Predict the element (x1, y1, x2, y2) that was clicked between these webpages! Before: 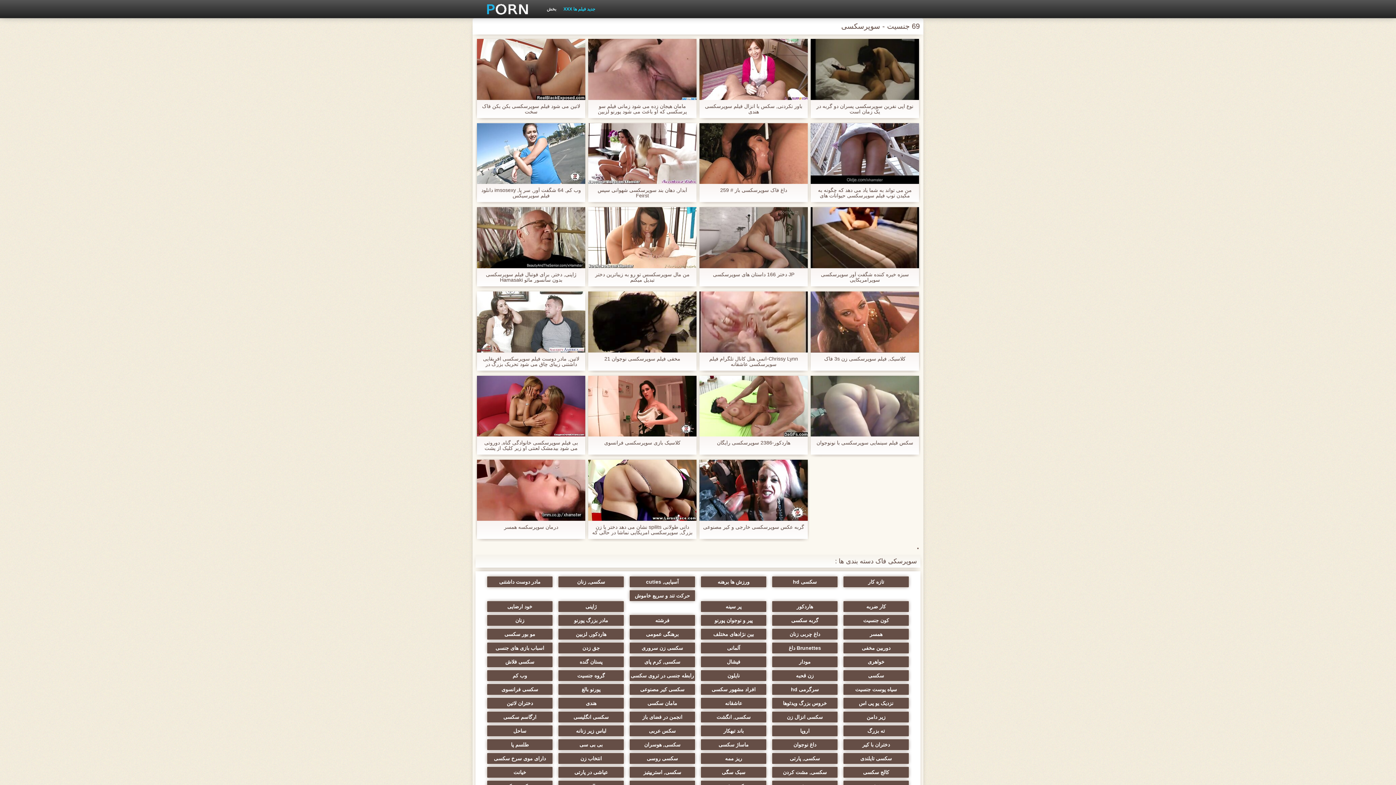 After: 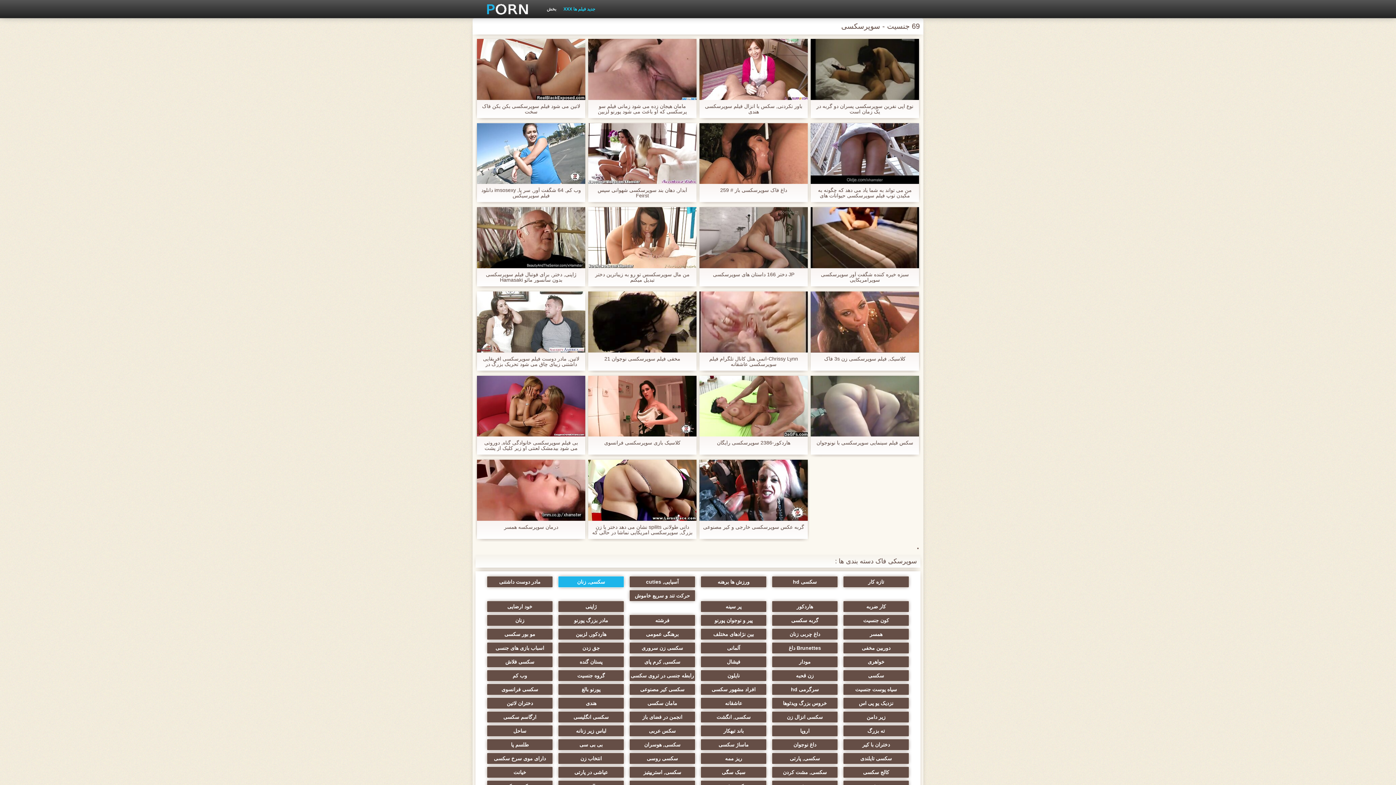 Action: label: سکسی, زنان bbox: (558, 576, 624, 587)